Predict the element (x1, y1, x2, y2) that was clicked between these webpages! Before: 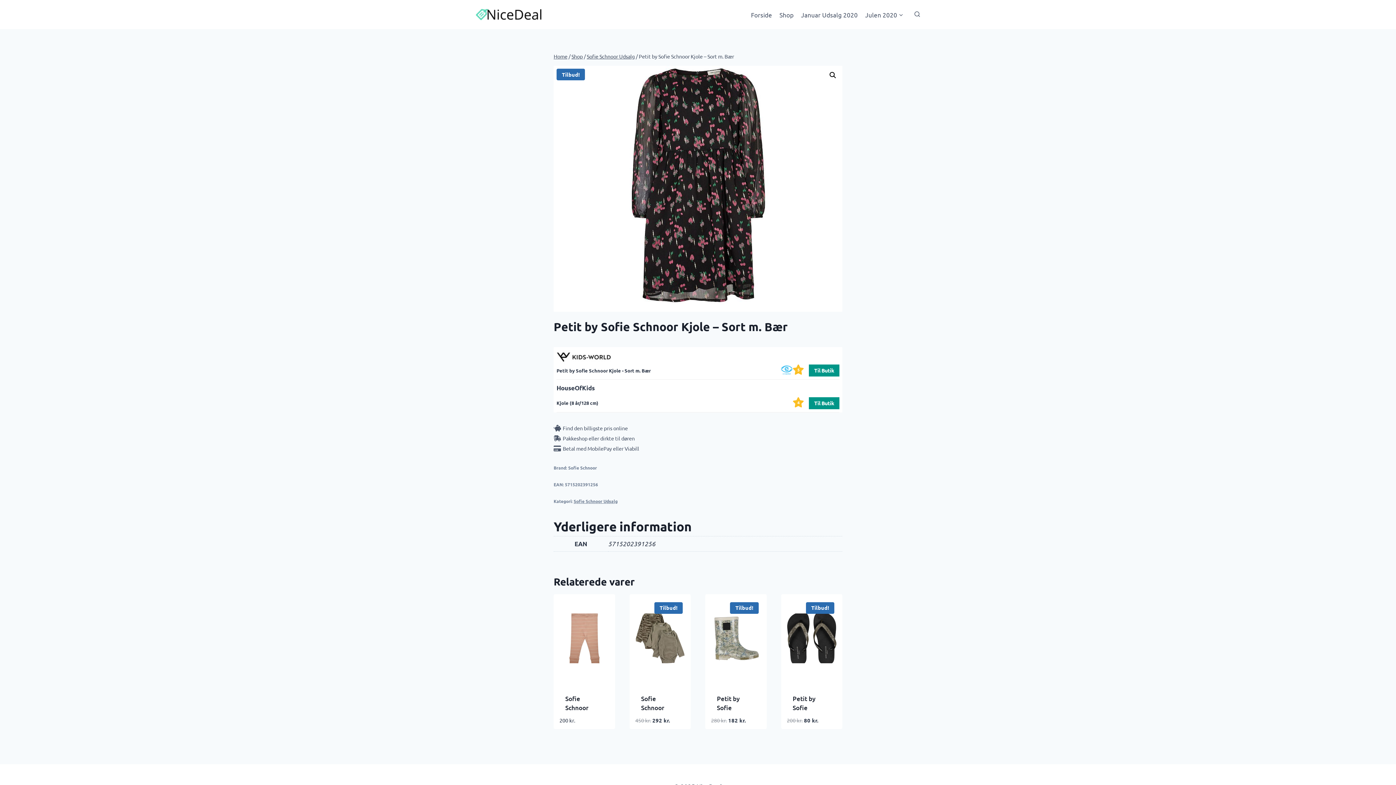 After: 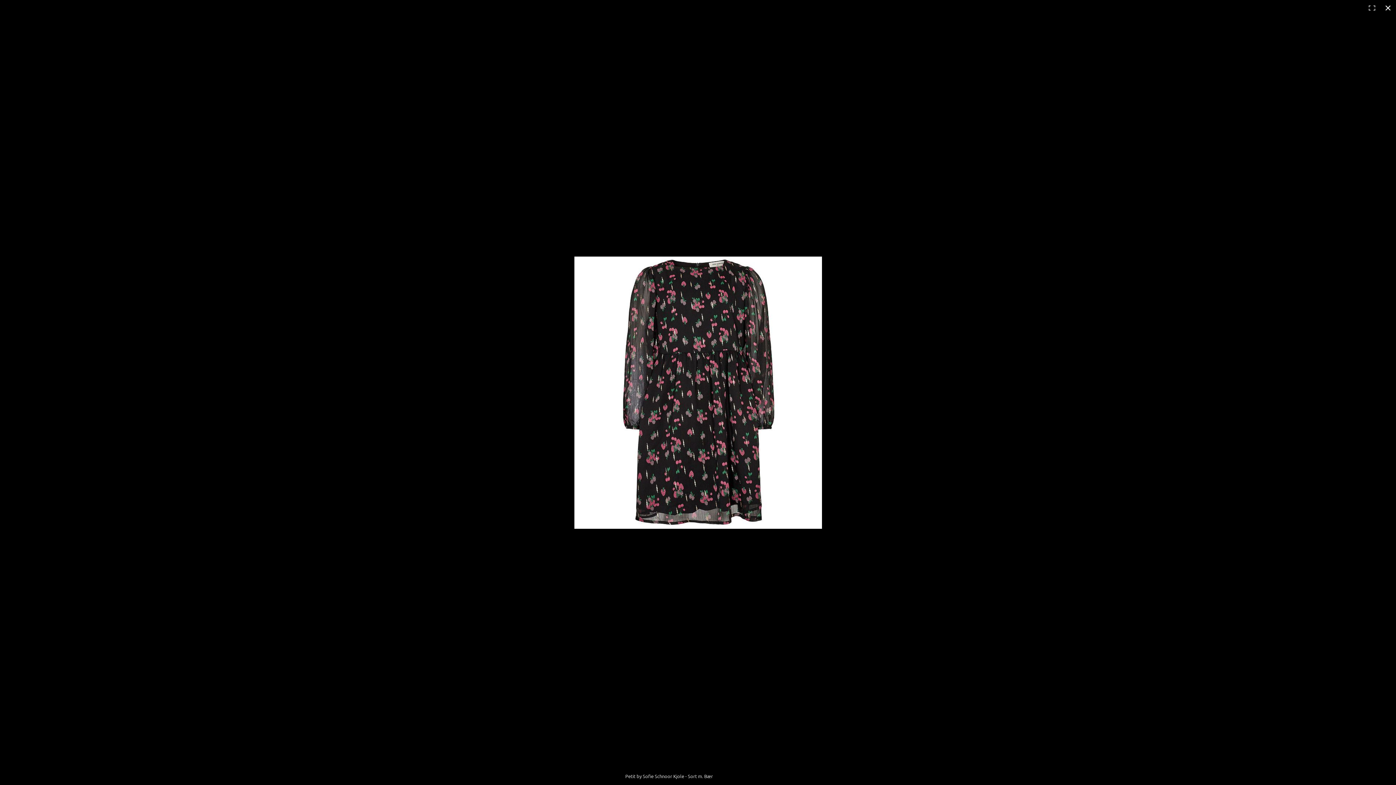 Action: label: View full-screen image gallery bbox: (826, 68, 839, 81)